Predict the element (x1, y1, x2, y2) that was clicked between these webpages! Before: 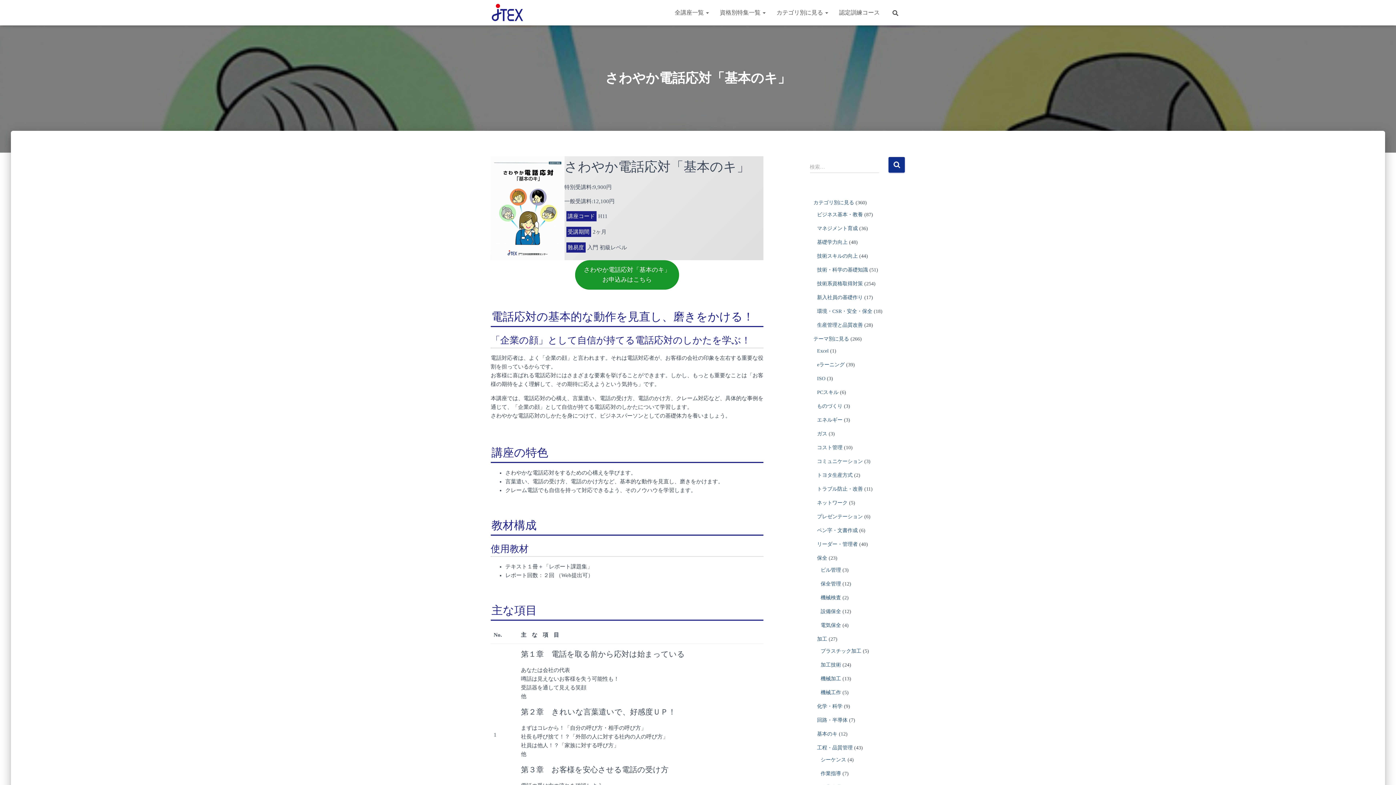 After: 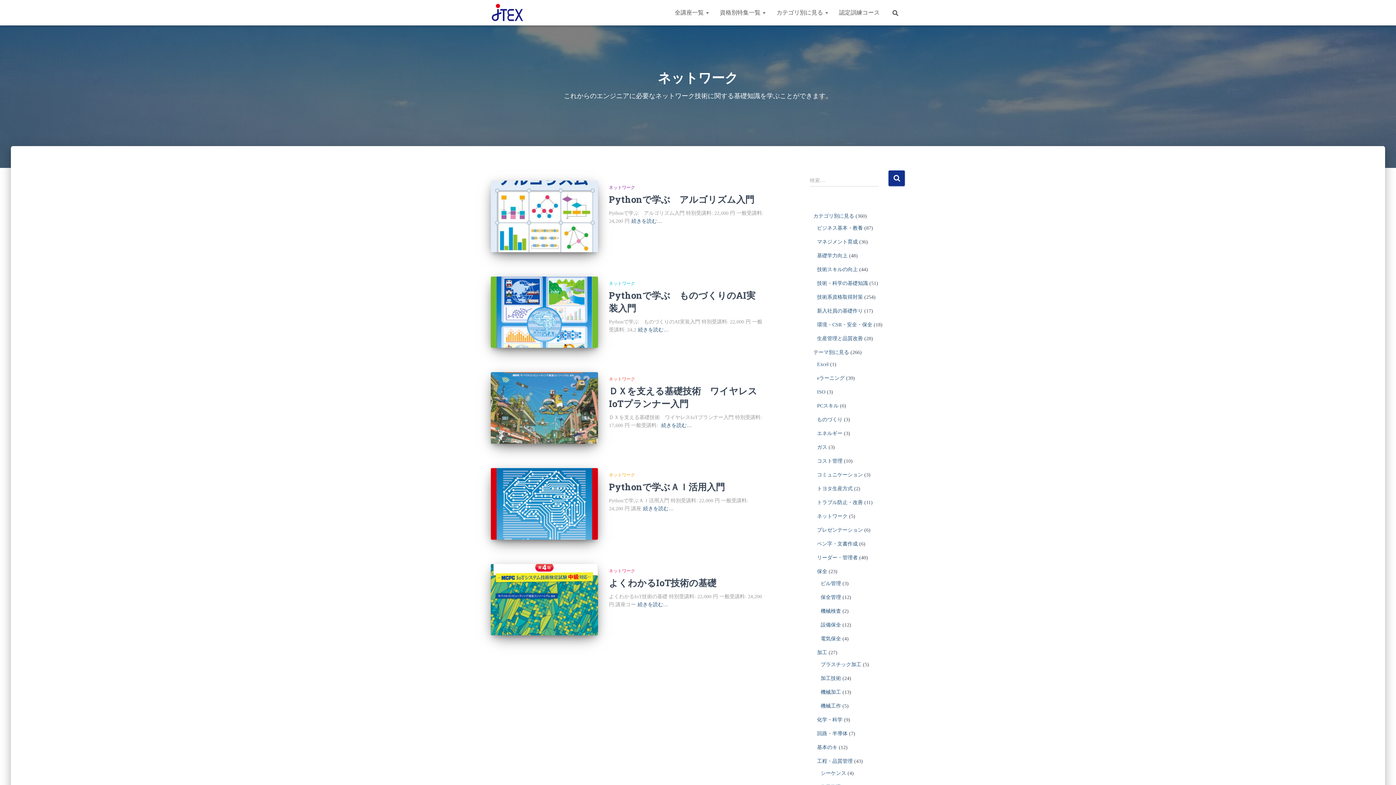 Action: bbox: (817, 500, 847, 505) label: ネットワーク